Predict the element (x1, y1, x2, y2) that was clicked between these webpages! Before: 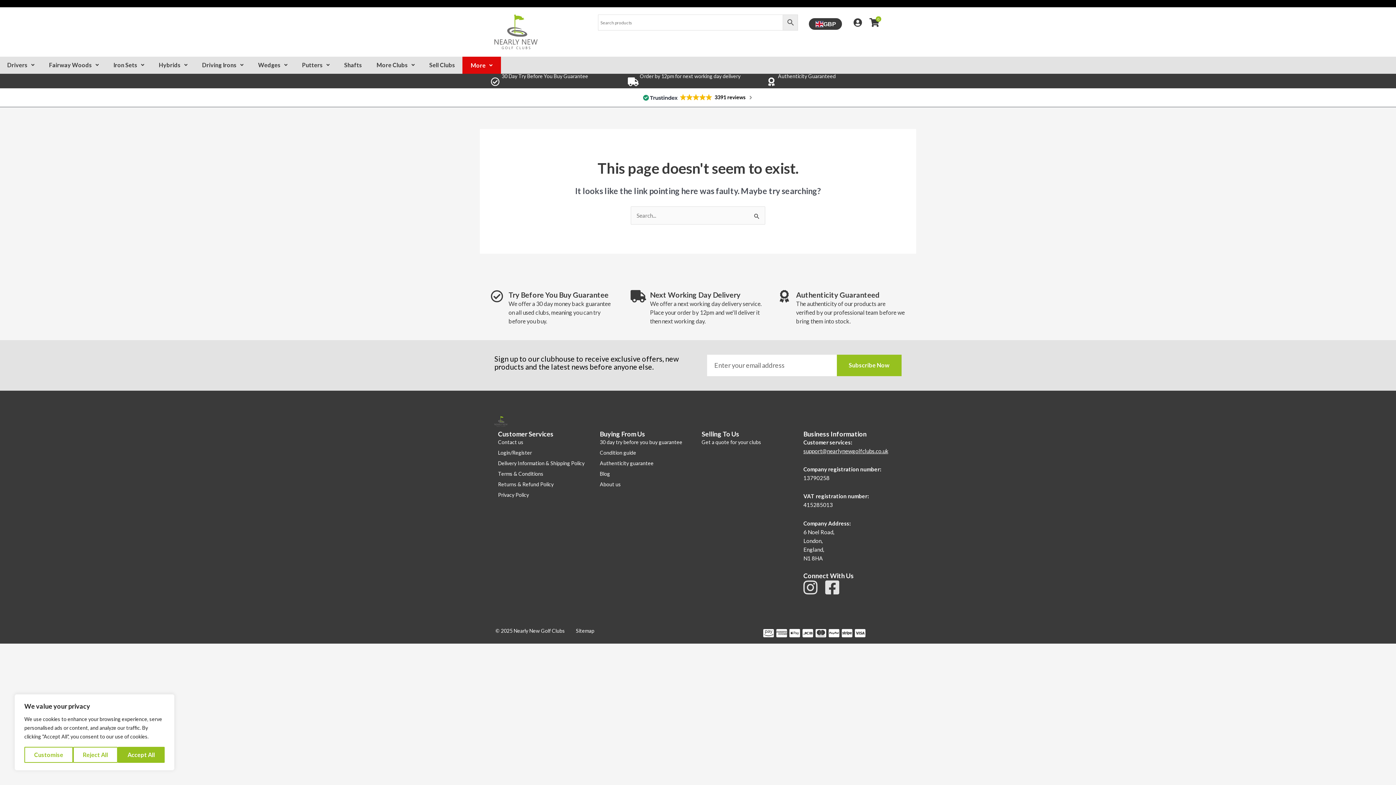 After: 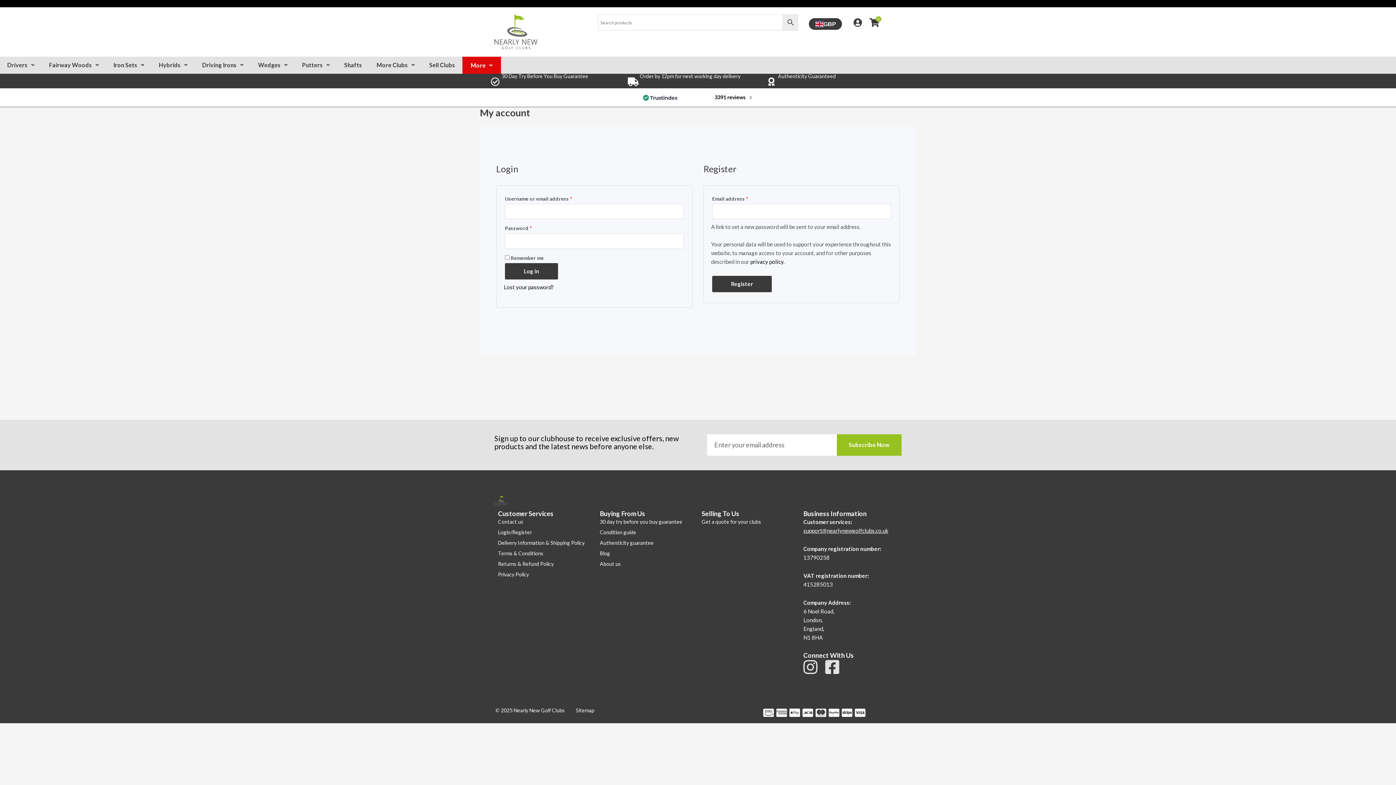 Action: bbox: (498, 448, 592, 457) label: Login/Register